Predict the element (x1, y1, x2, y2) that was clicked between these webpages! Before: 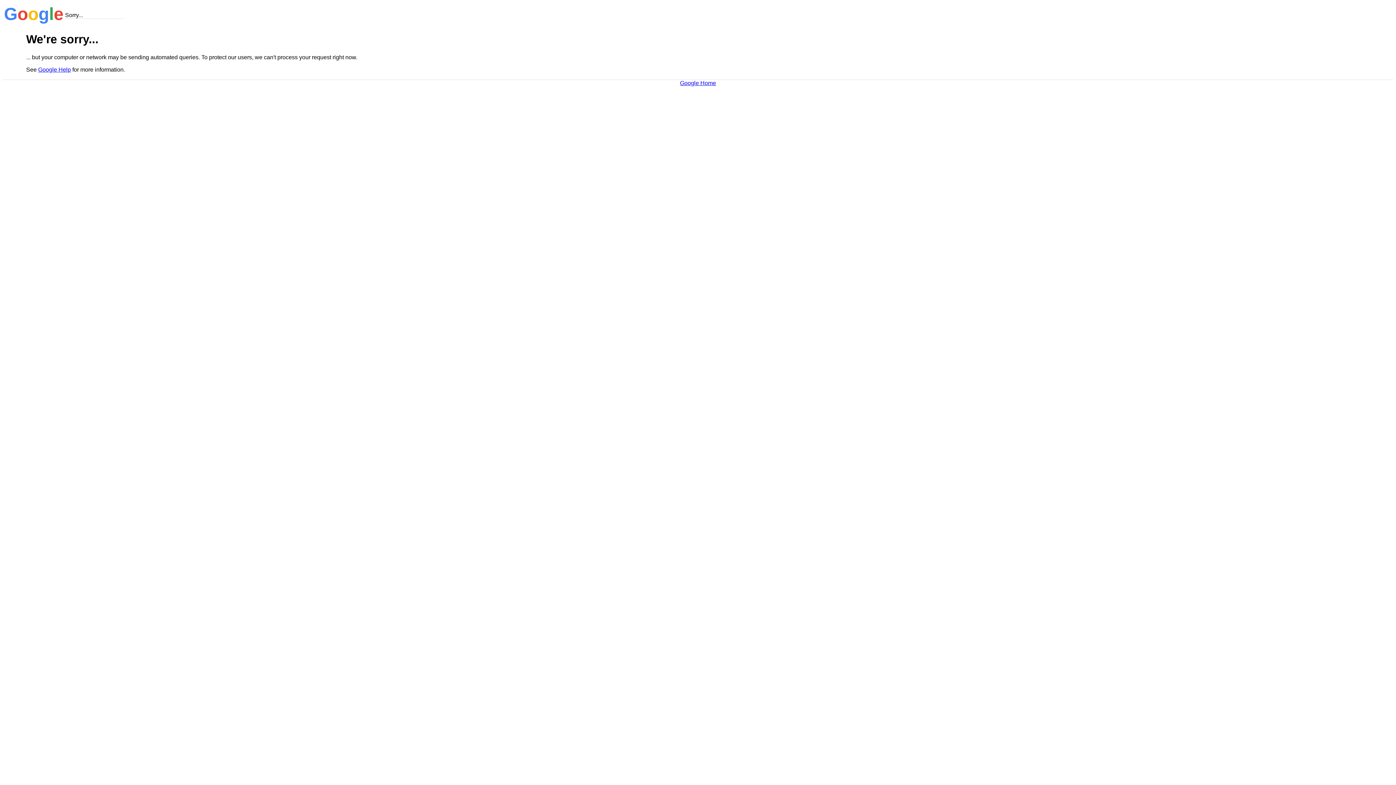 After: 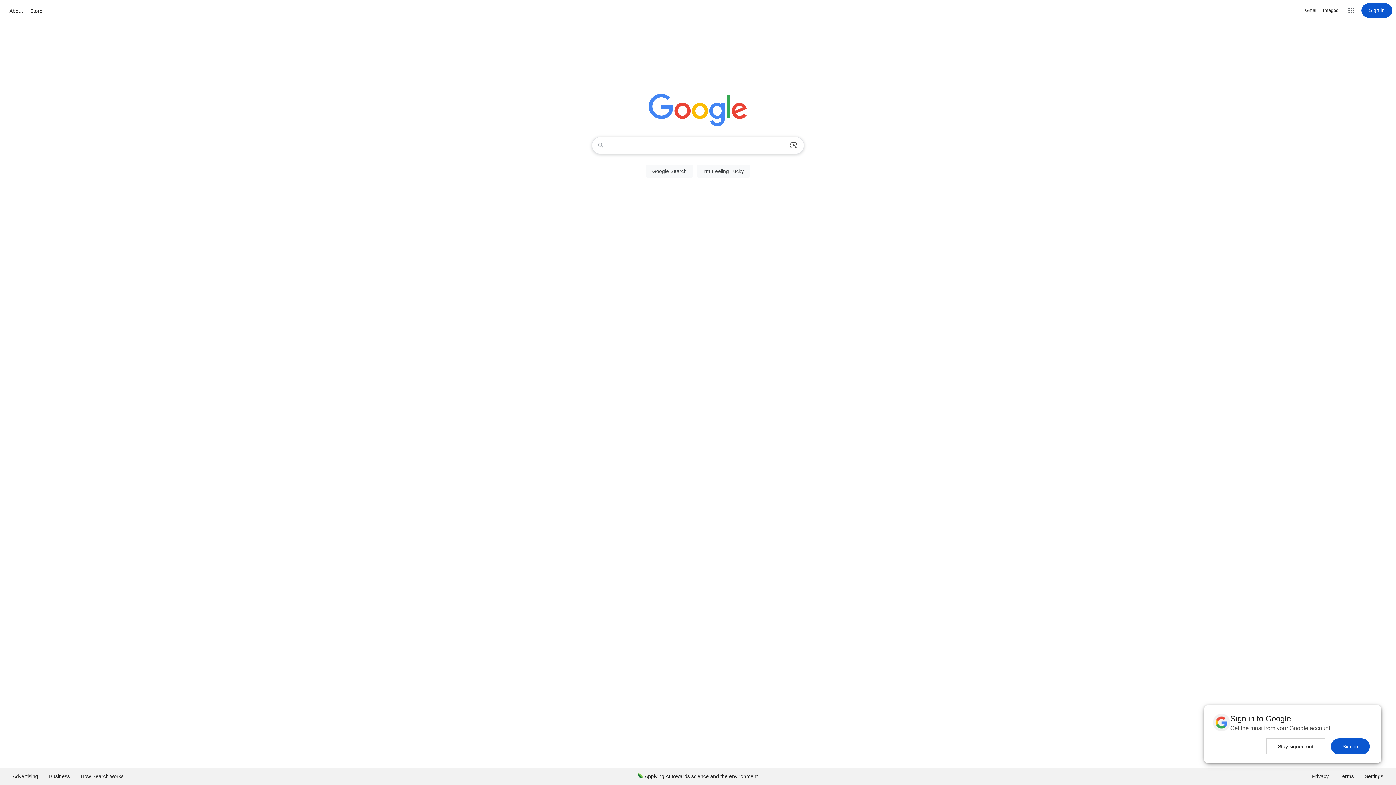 Action: label: Google Home bbox: (680, 79, 716, 86)